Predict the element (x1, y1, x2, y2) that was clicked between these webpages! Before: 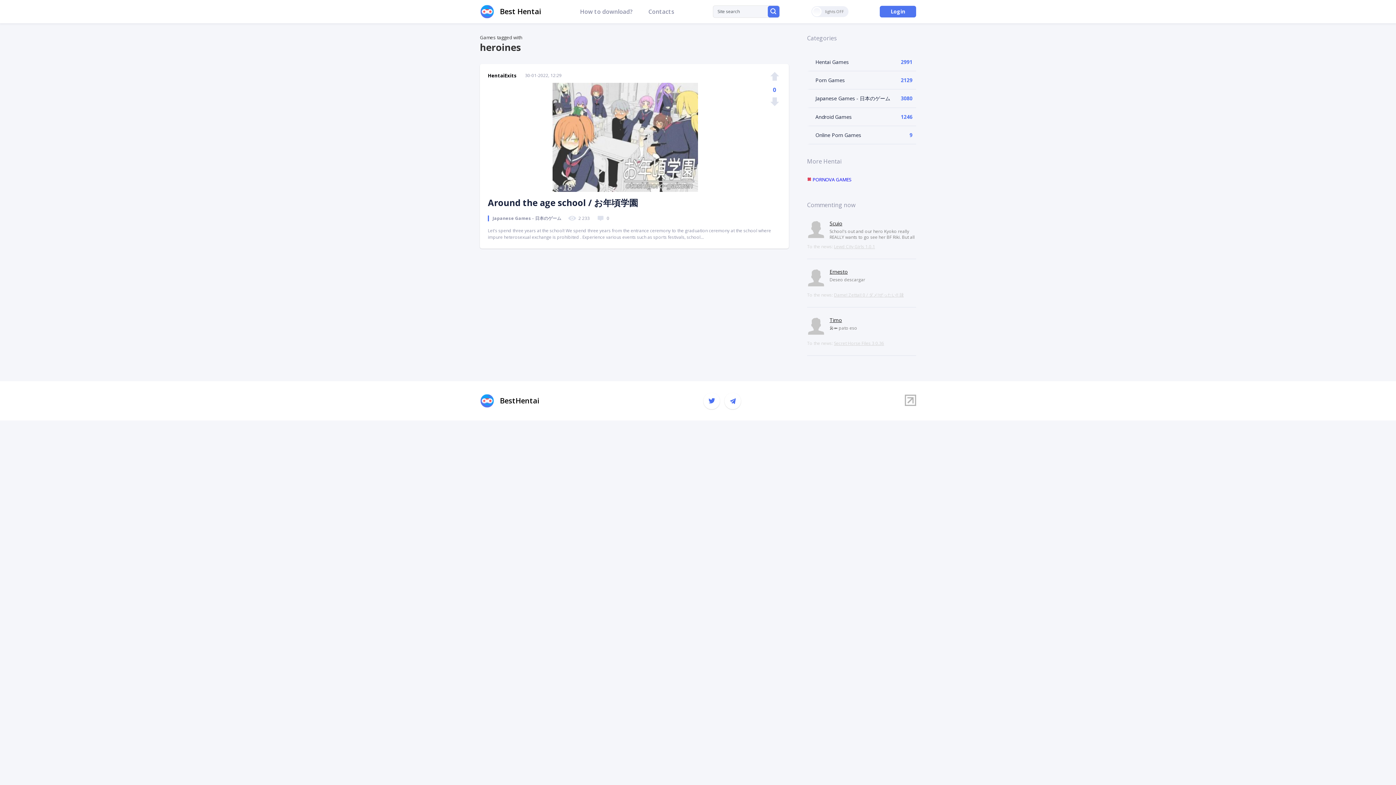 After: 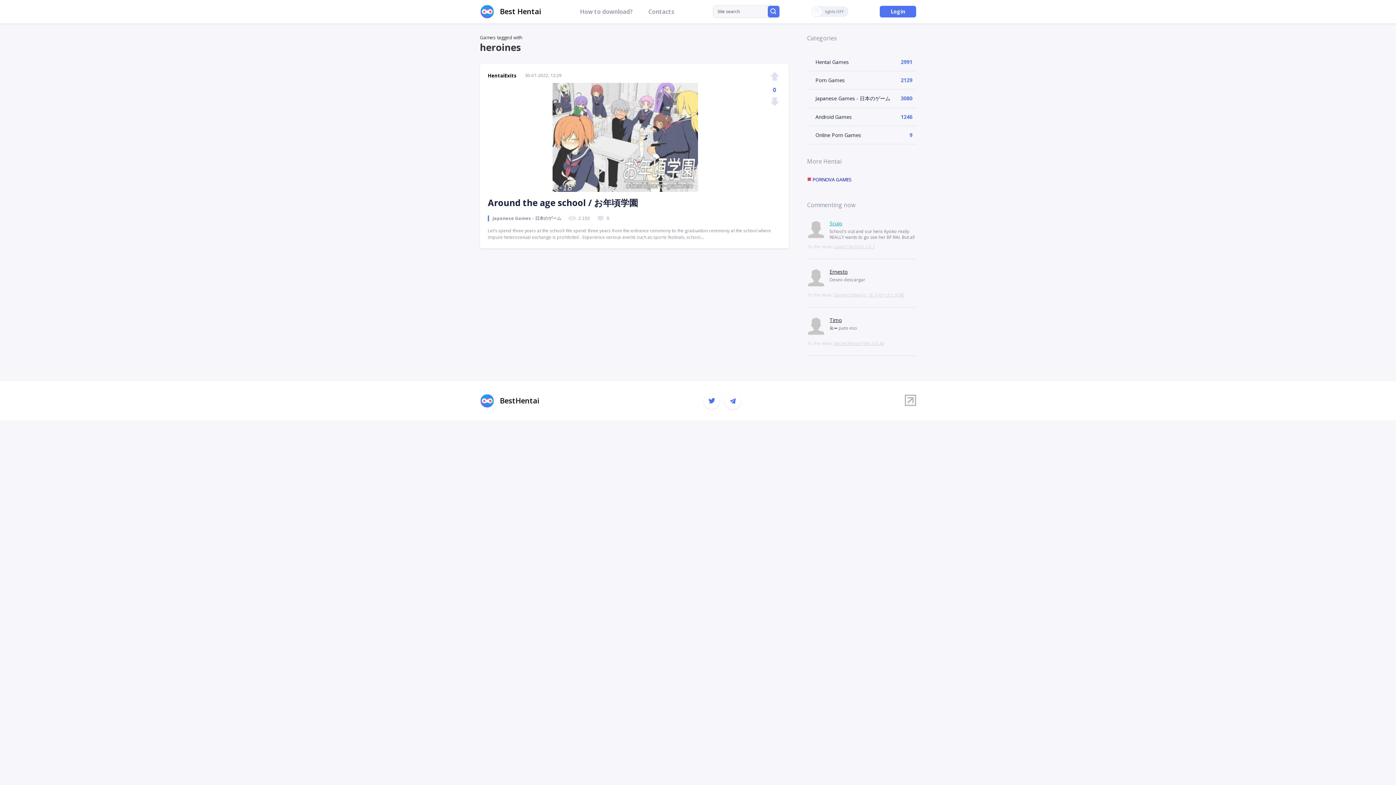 Action: label: Scuio bbox: (829, 220, 842, 226)